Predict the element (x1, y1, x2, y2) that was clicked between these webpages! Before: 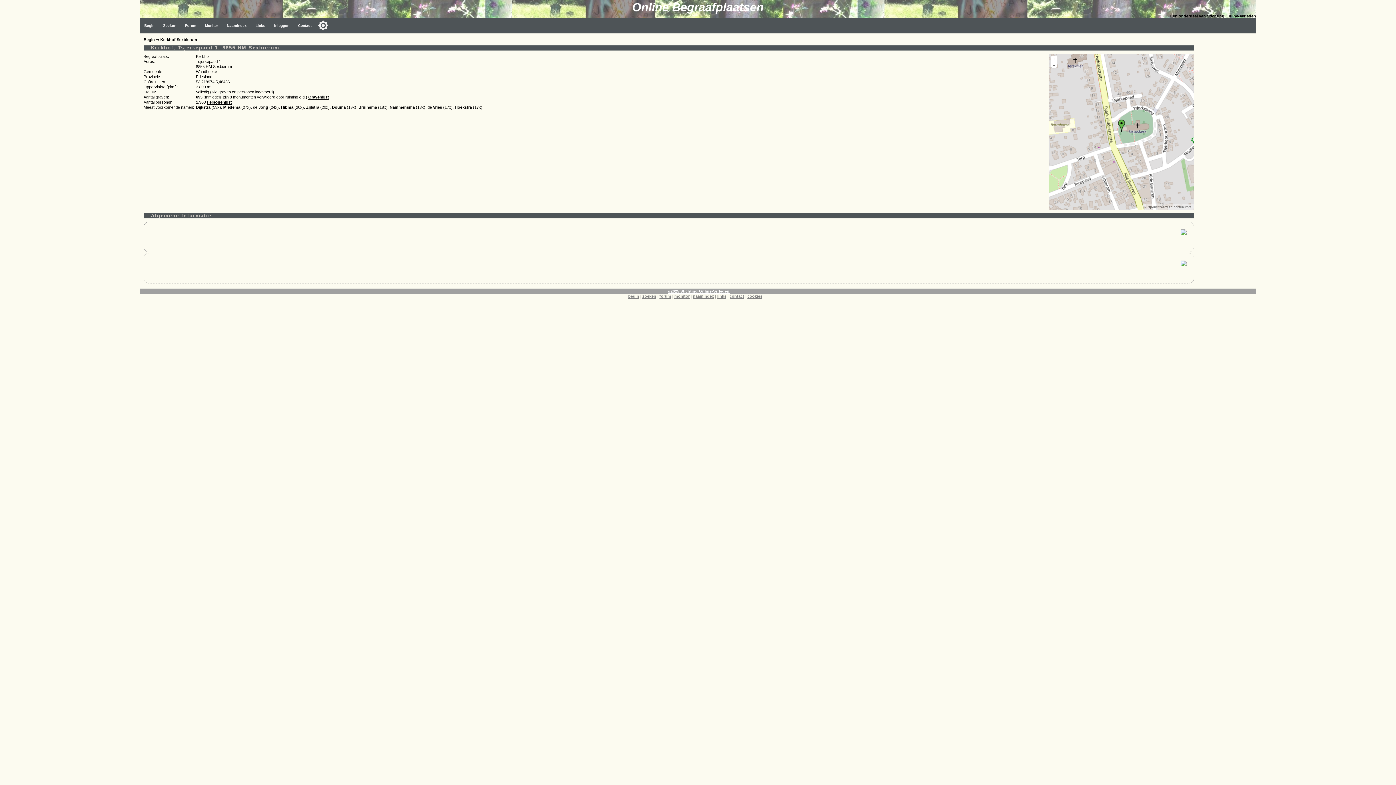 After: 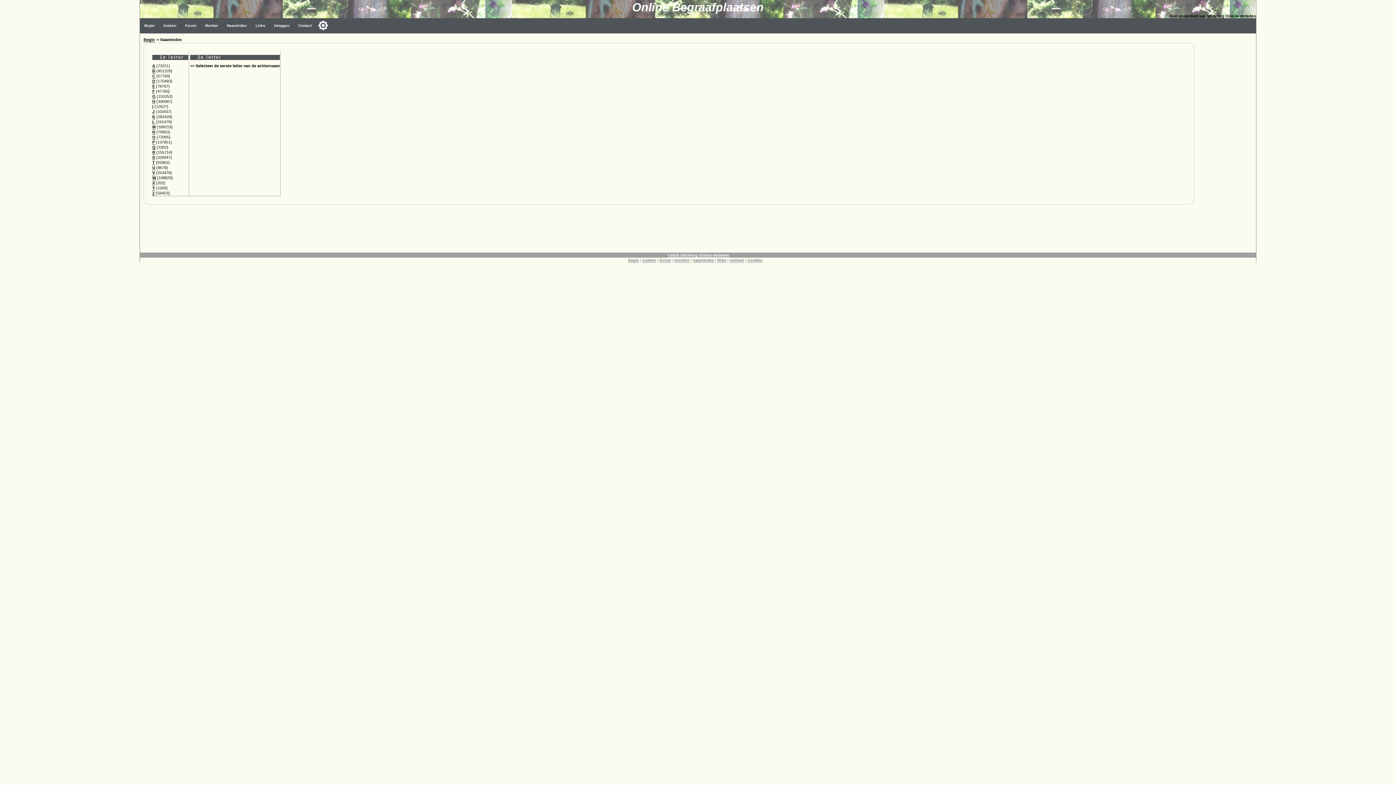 Action: bbox: (693, 294, 714, 298) label: naamindex